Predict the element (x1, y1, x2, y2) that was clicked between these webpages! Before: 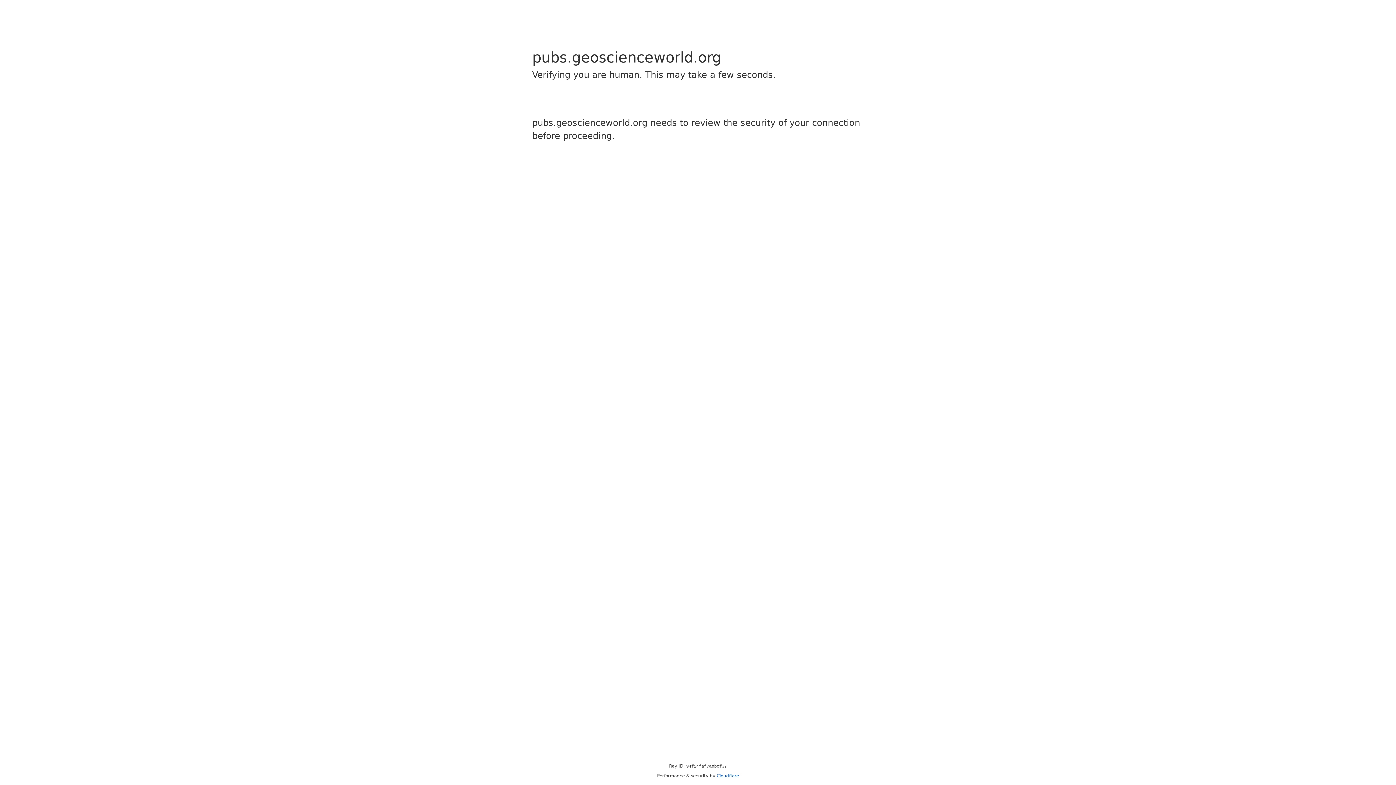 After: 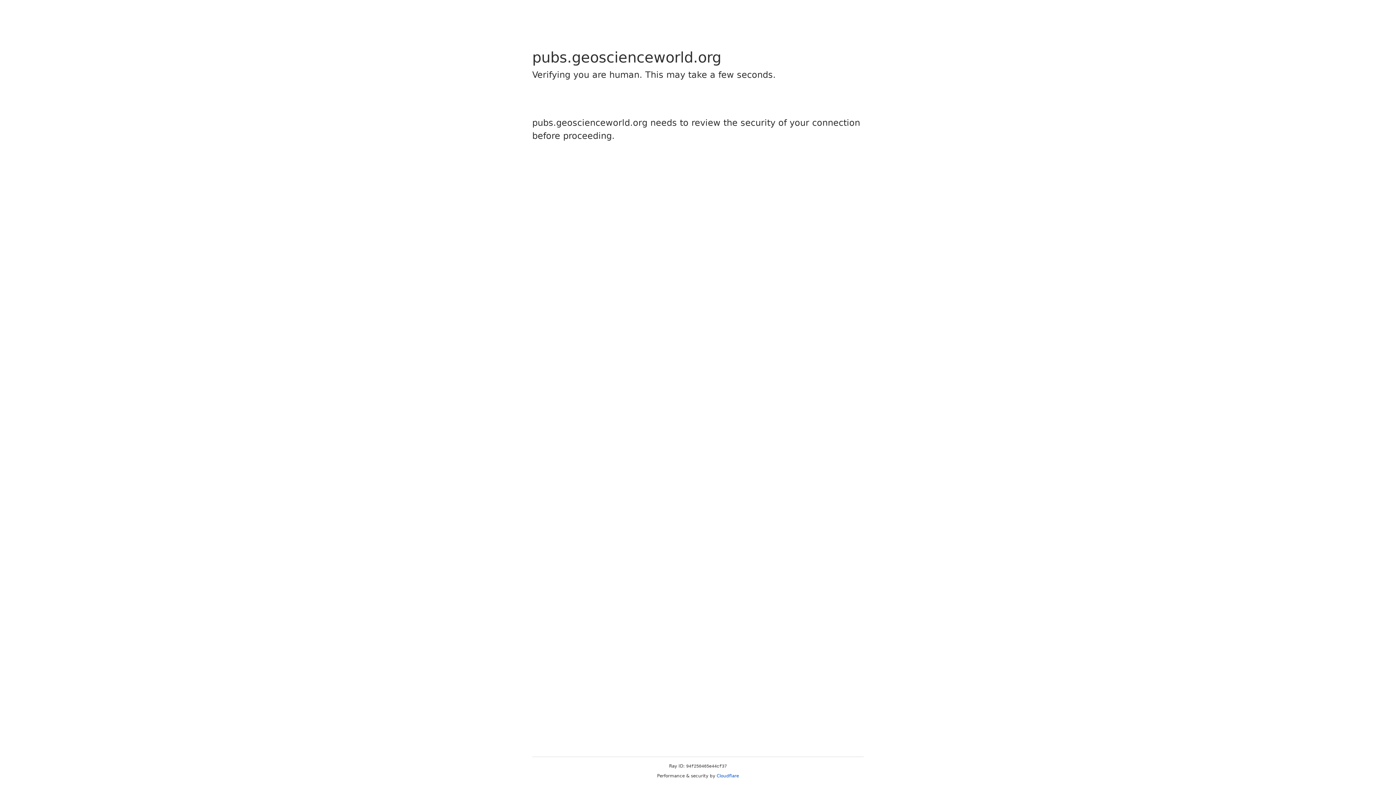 Action: bbox: (716, 773, 739, 778) label: Cloudflare